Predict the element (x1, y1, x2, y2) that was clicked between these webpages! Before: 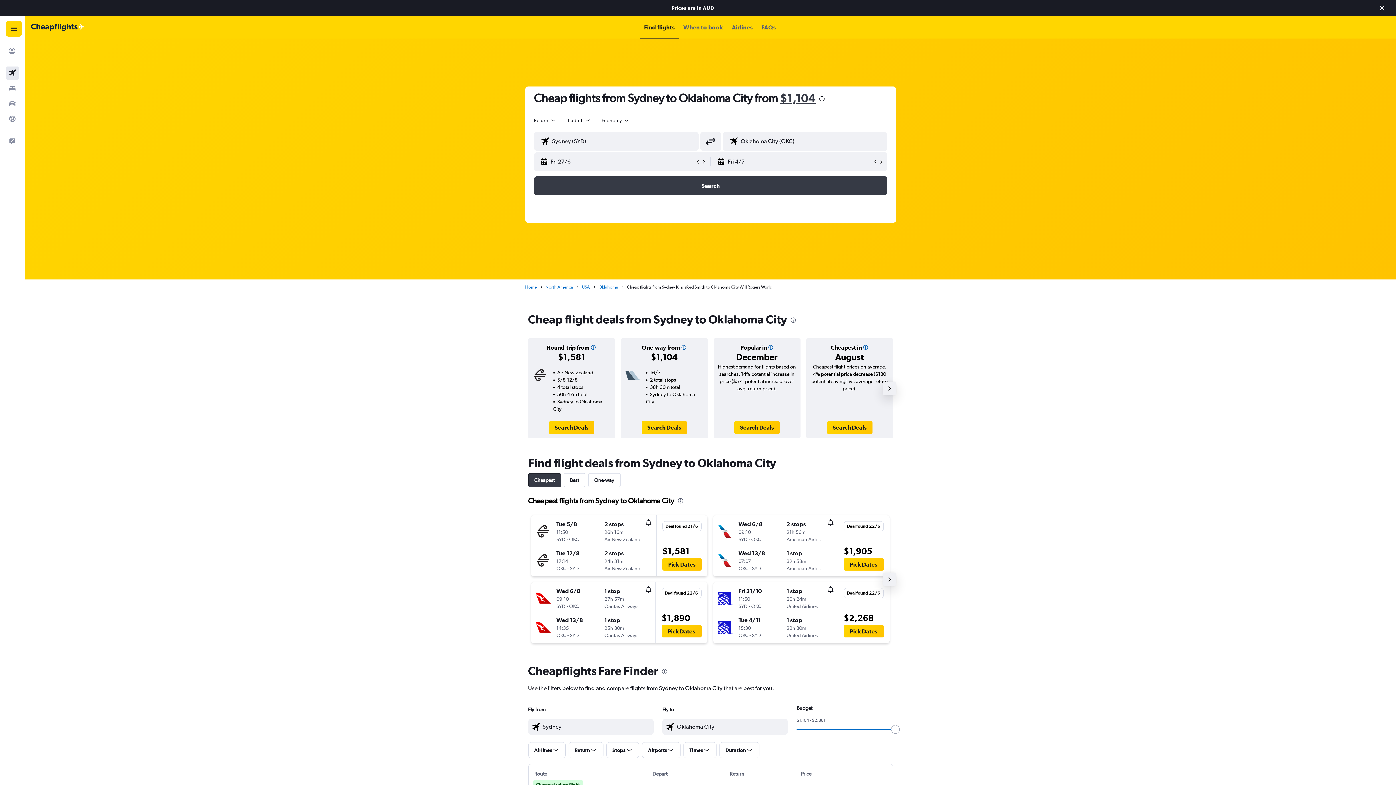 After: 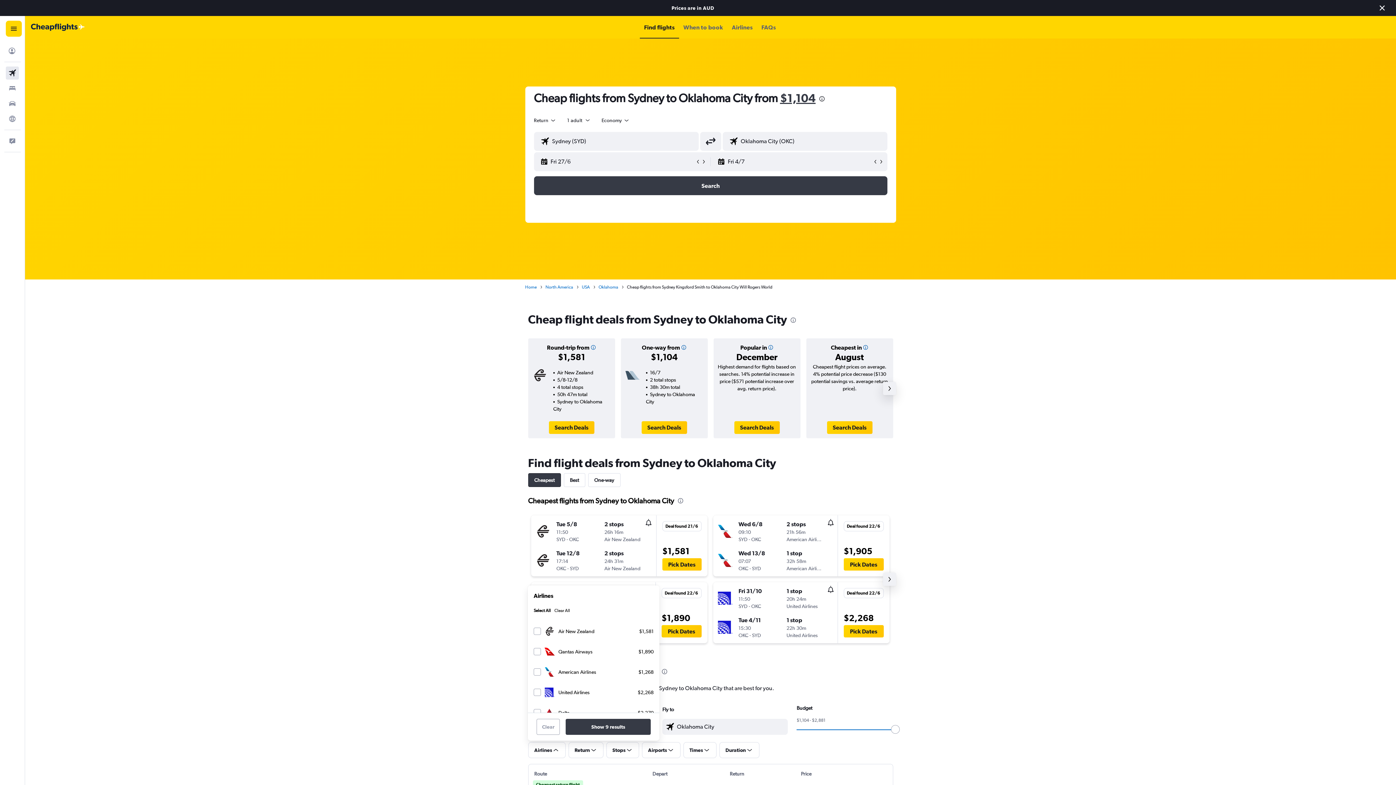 Action: label: Airlines bbox: (528, 742, 565, 758)